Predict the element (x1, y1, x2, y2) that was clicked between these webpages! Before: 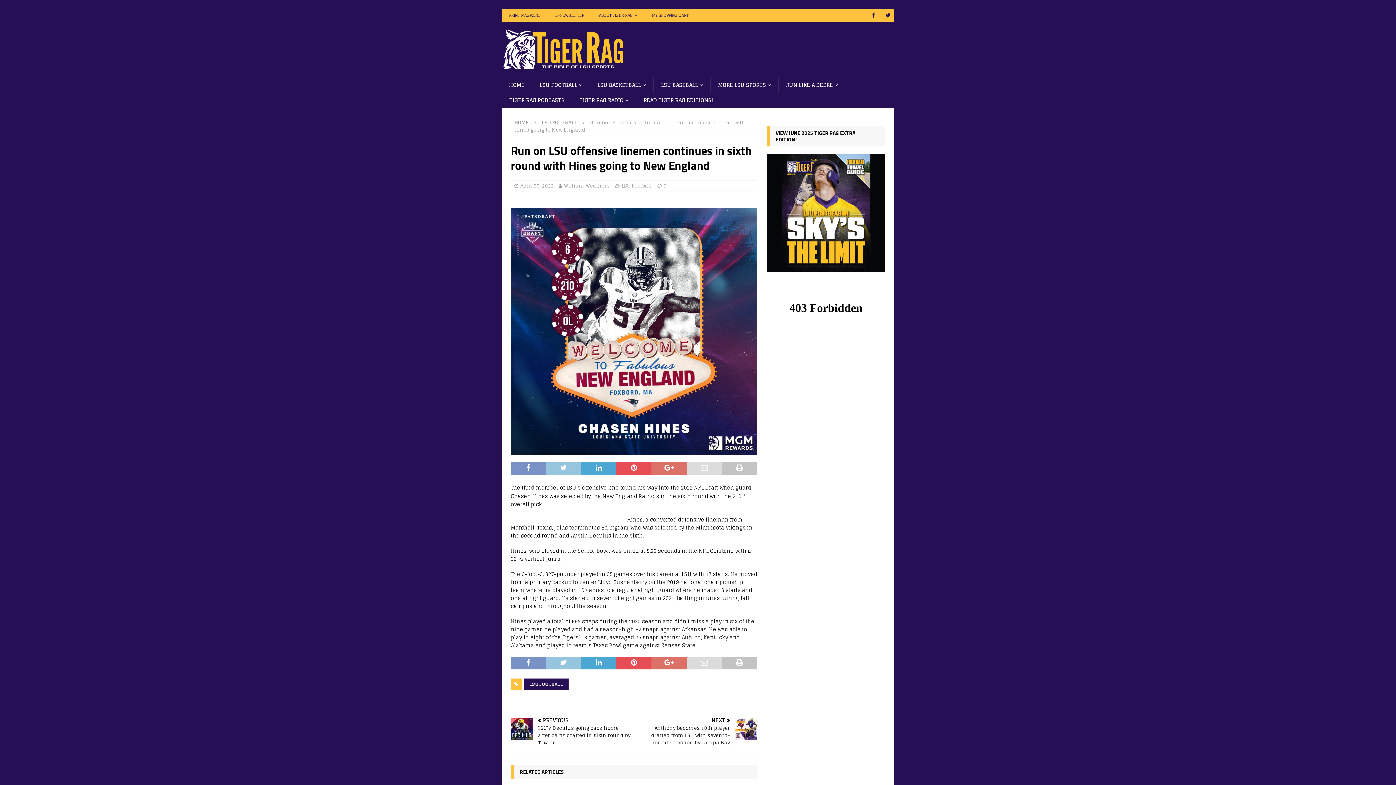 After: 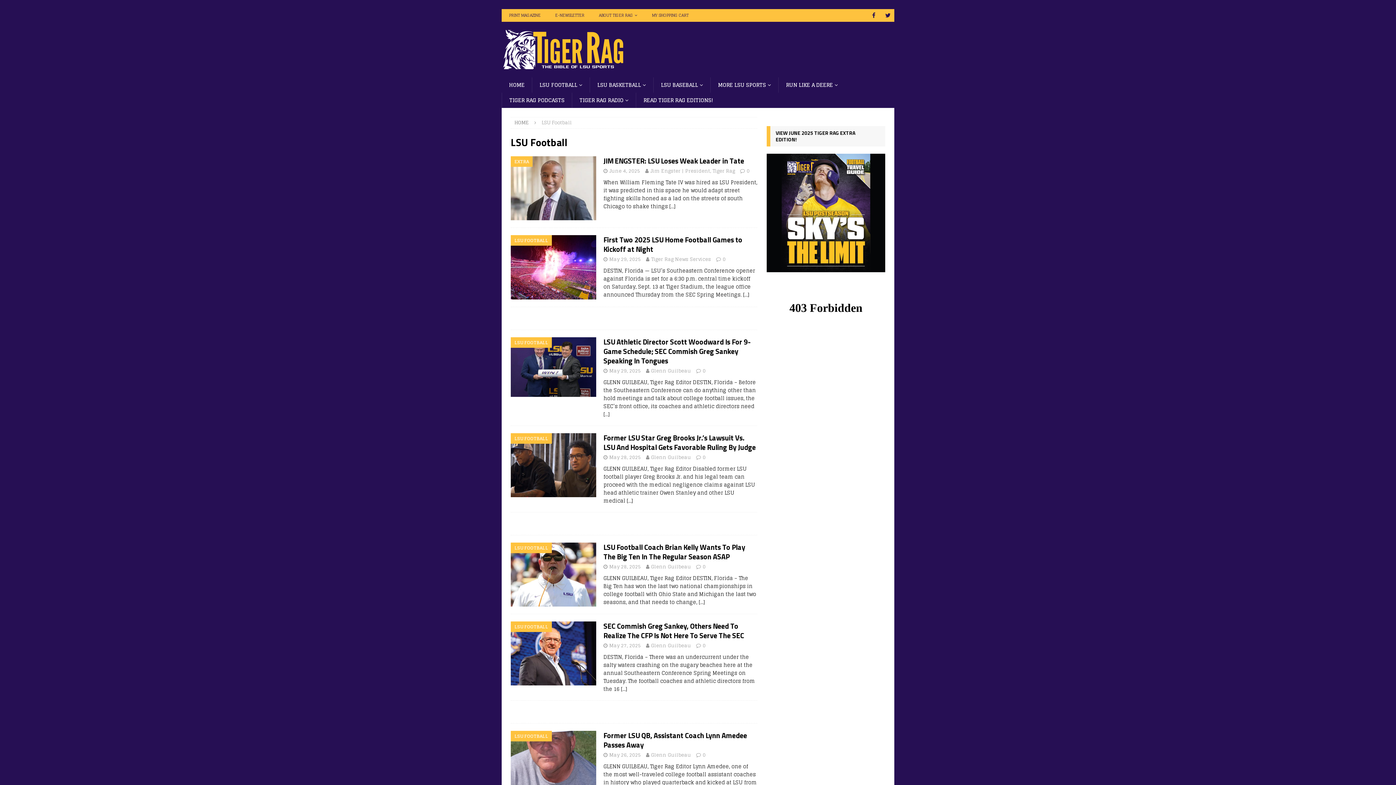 Action: label: LSU Football bbox: (621, 181, 652, 190)